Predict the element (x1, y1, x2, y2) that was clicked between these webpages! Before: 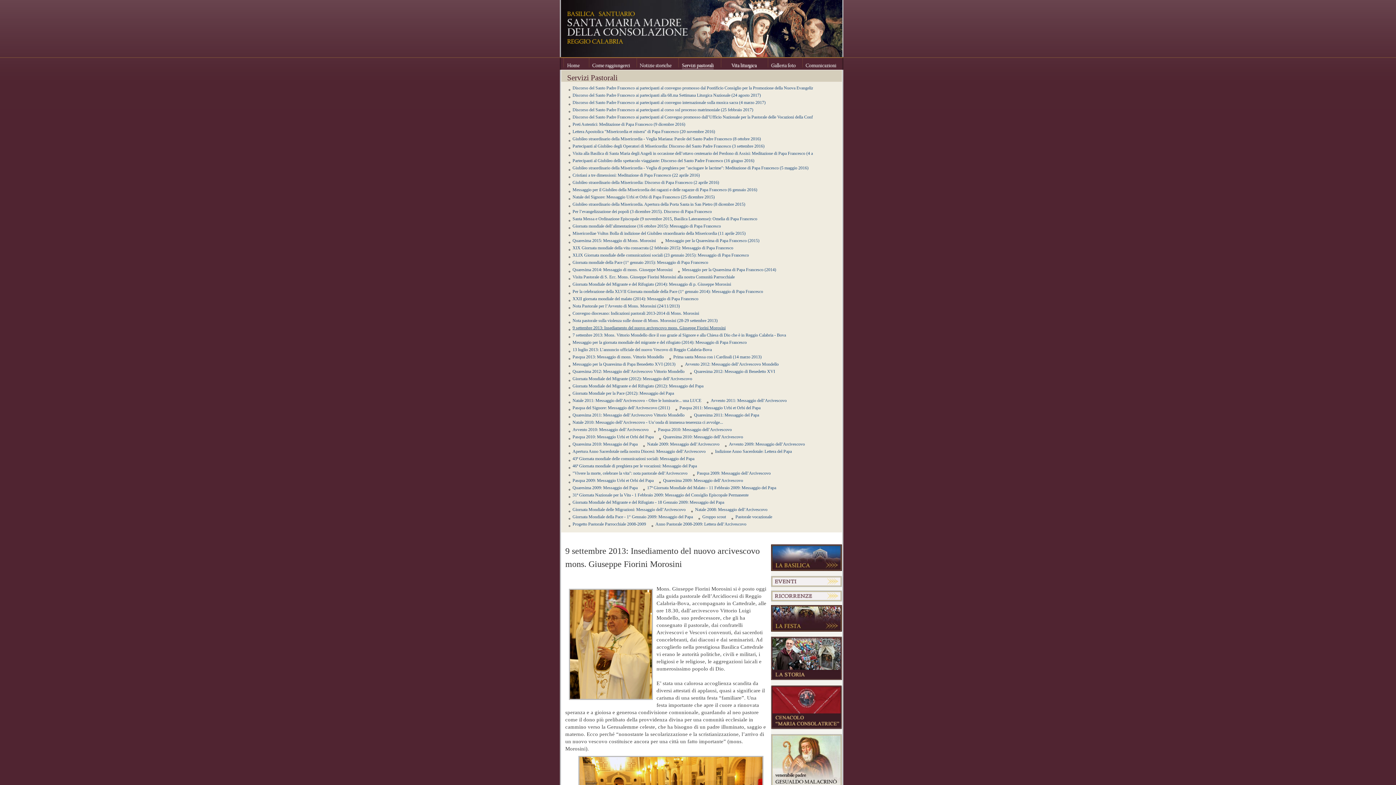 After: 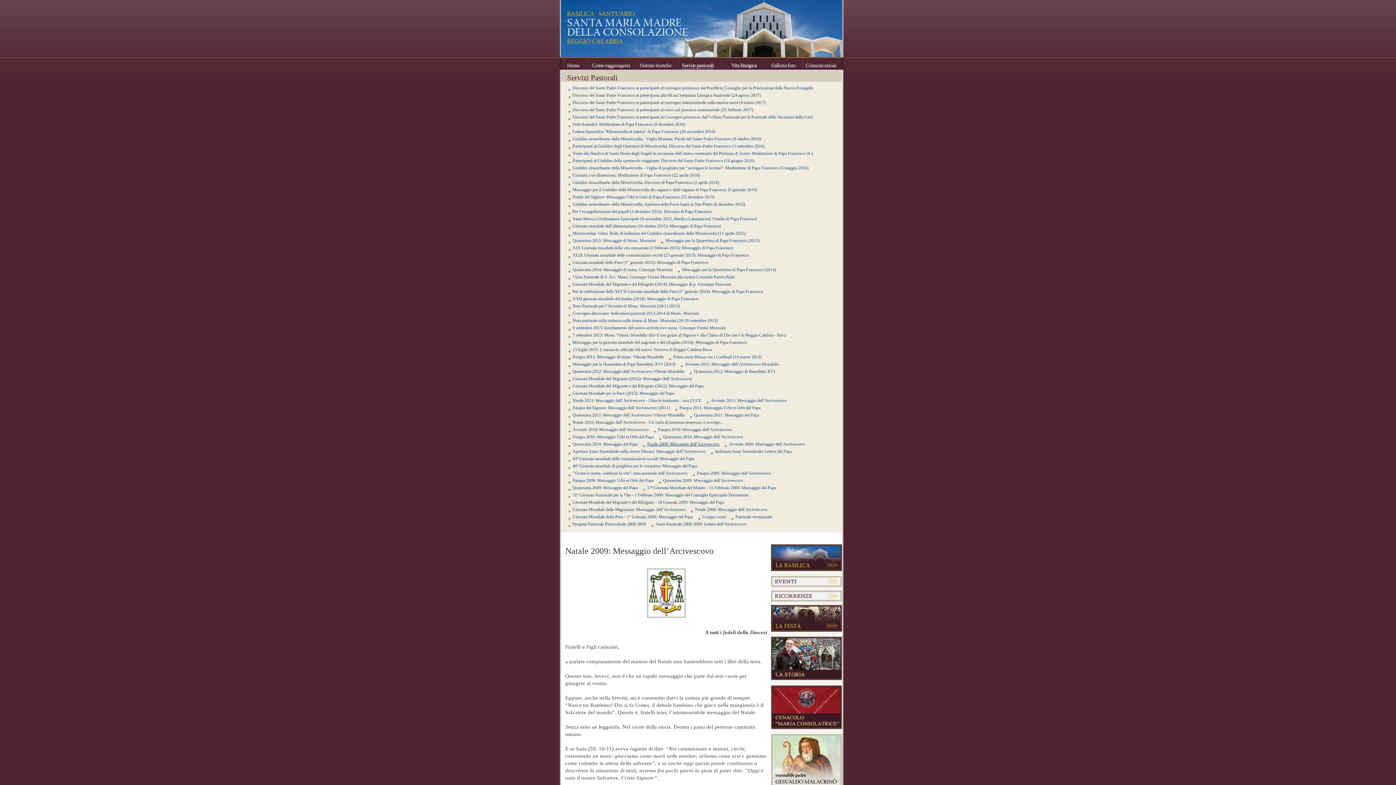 Action: label: Natale 2009: Messaggio dell’Arcivescovo bbox: (647, 441, 719, 446)